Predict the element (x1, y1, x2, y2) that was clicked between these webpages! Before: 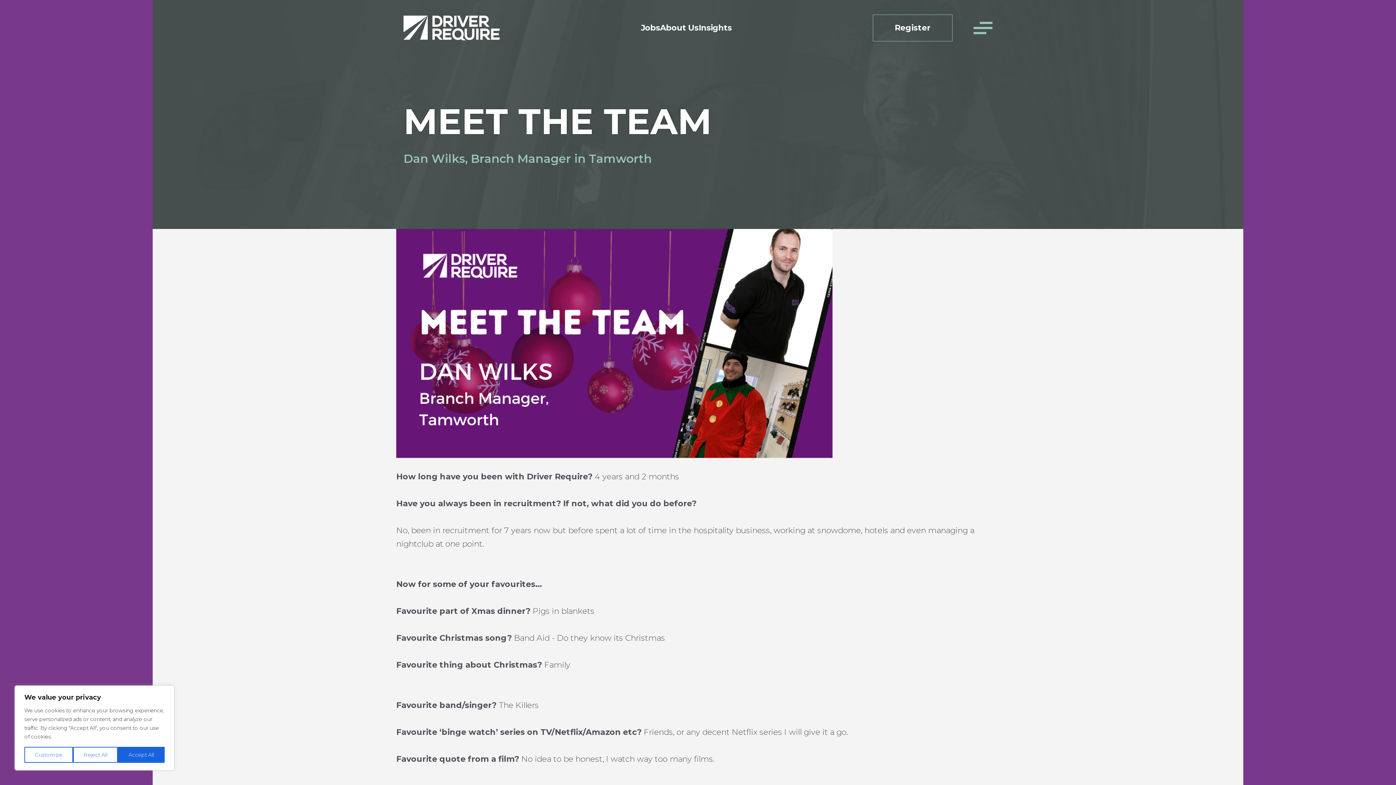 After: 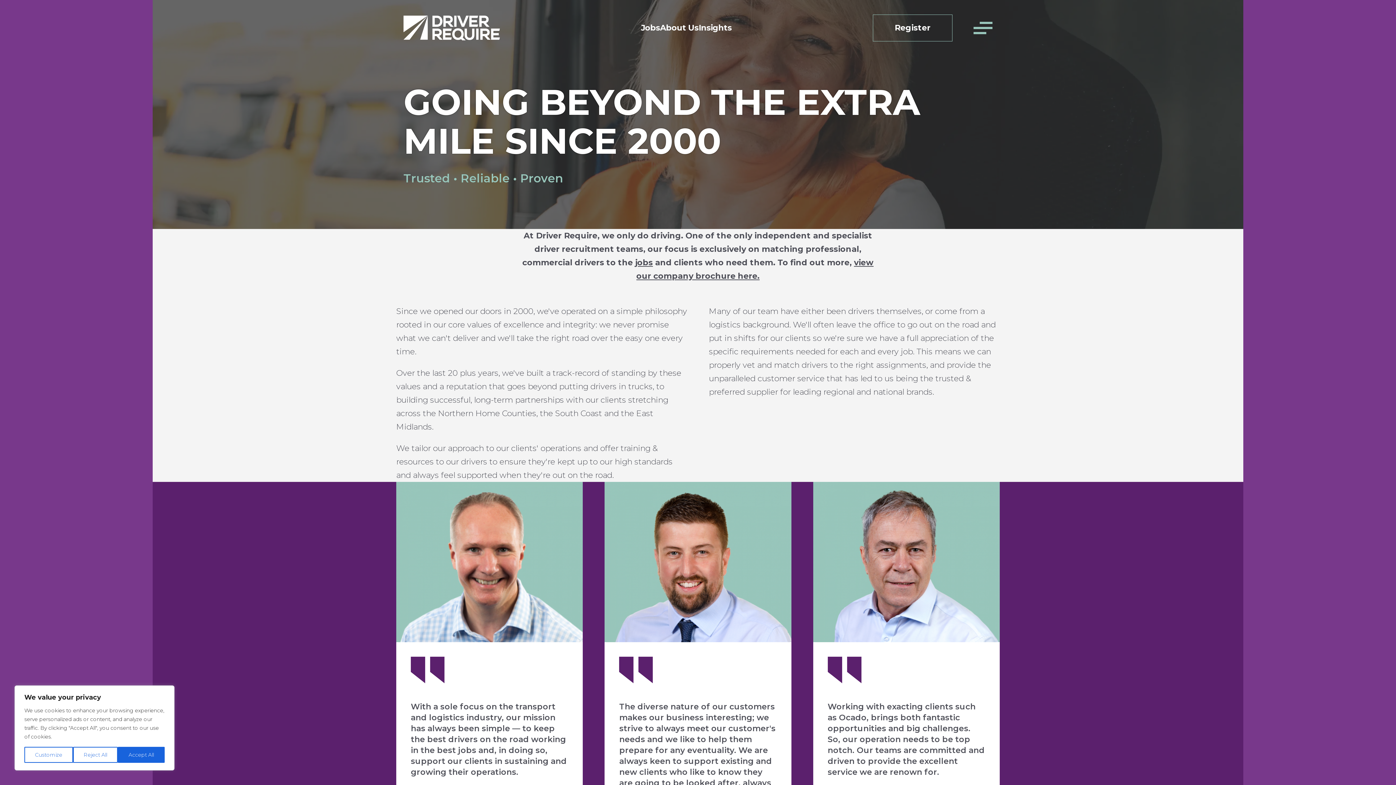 Action: label: About Us bbox: (660, 24, 698, 32)